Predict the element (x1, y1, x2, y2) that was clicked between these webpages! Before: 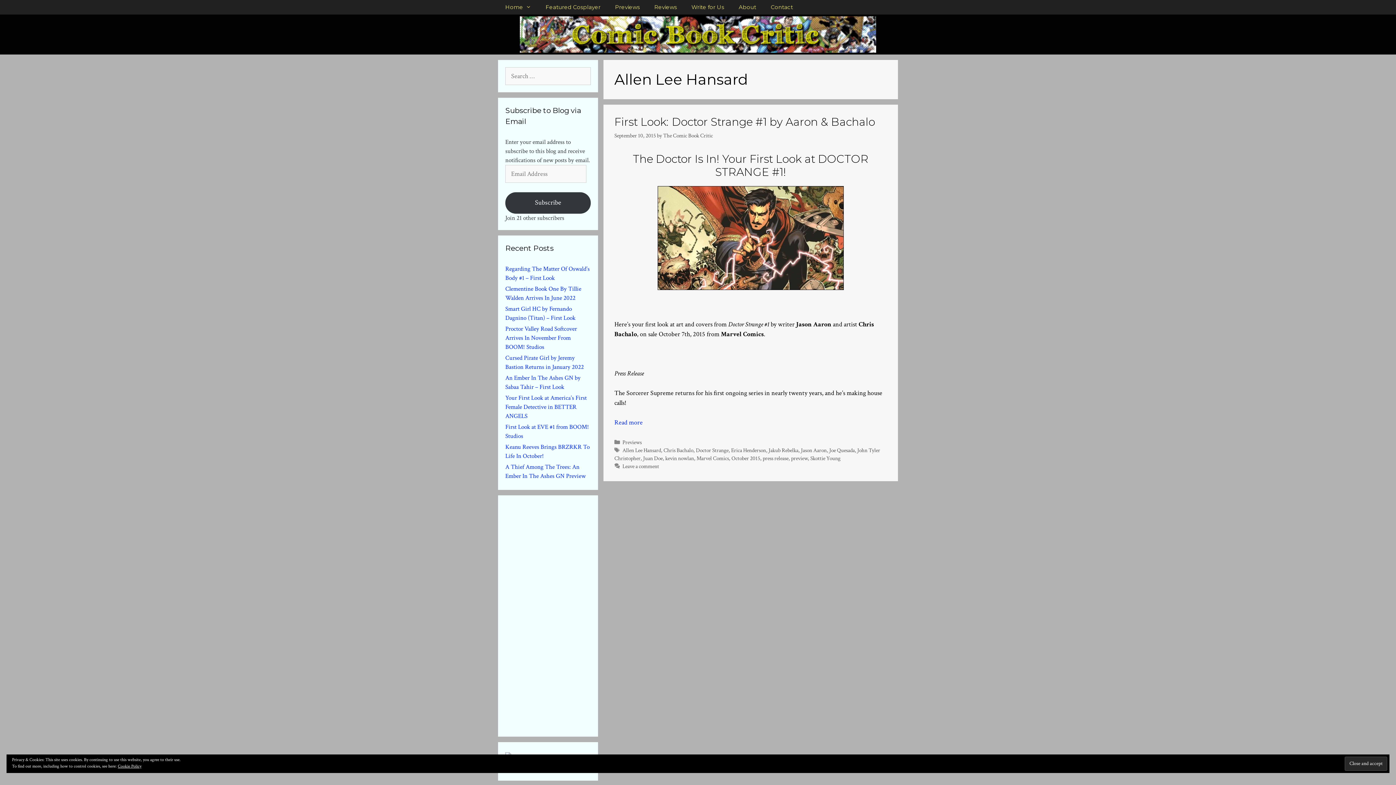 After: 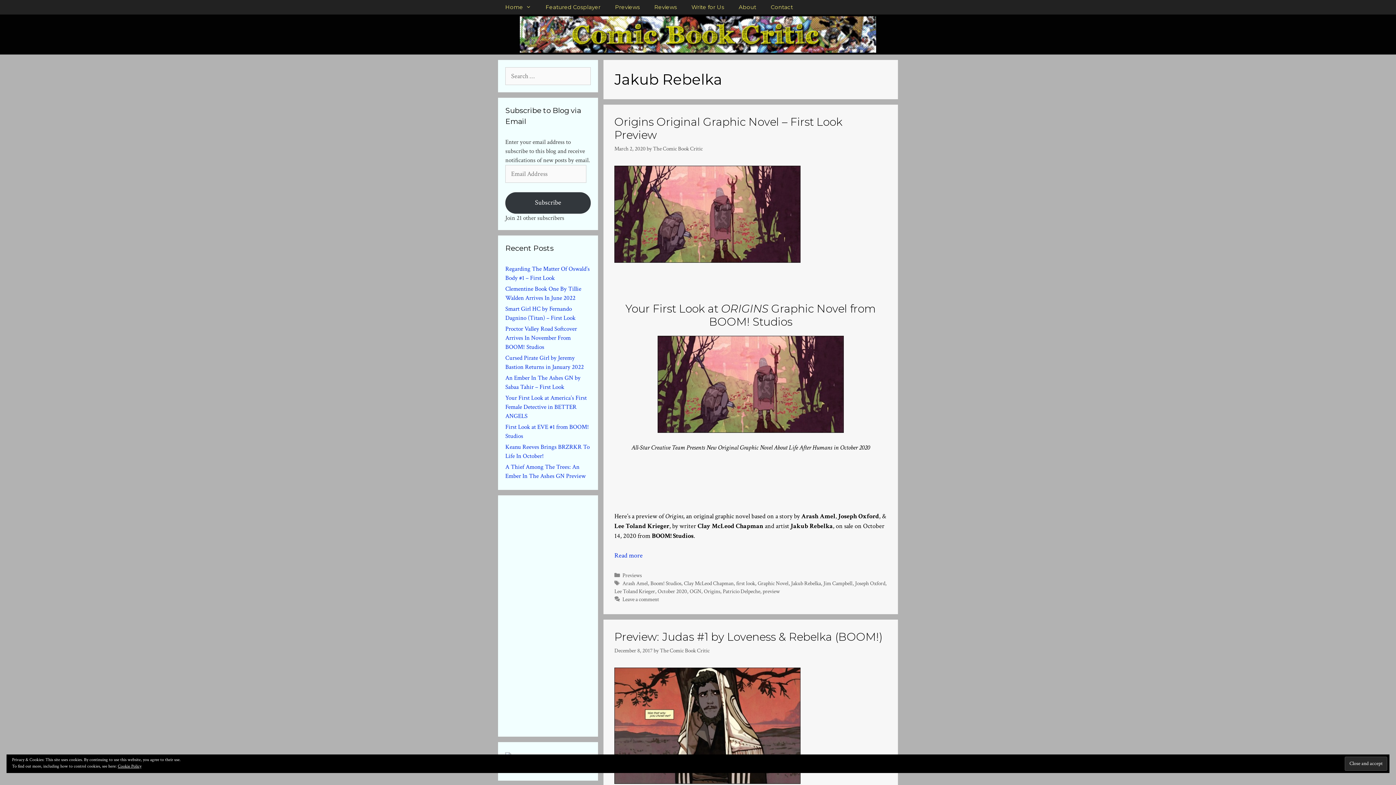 Action: bbox: (768, 446, 798, 454) label: Jakub Rebelka